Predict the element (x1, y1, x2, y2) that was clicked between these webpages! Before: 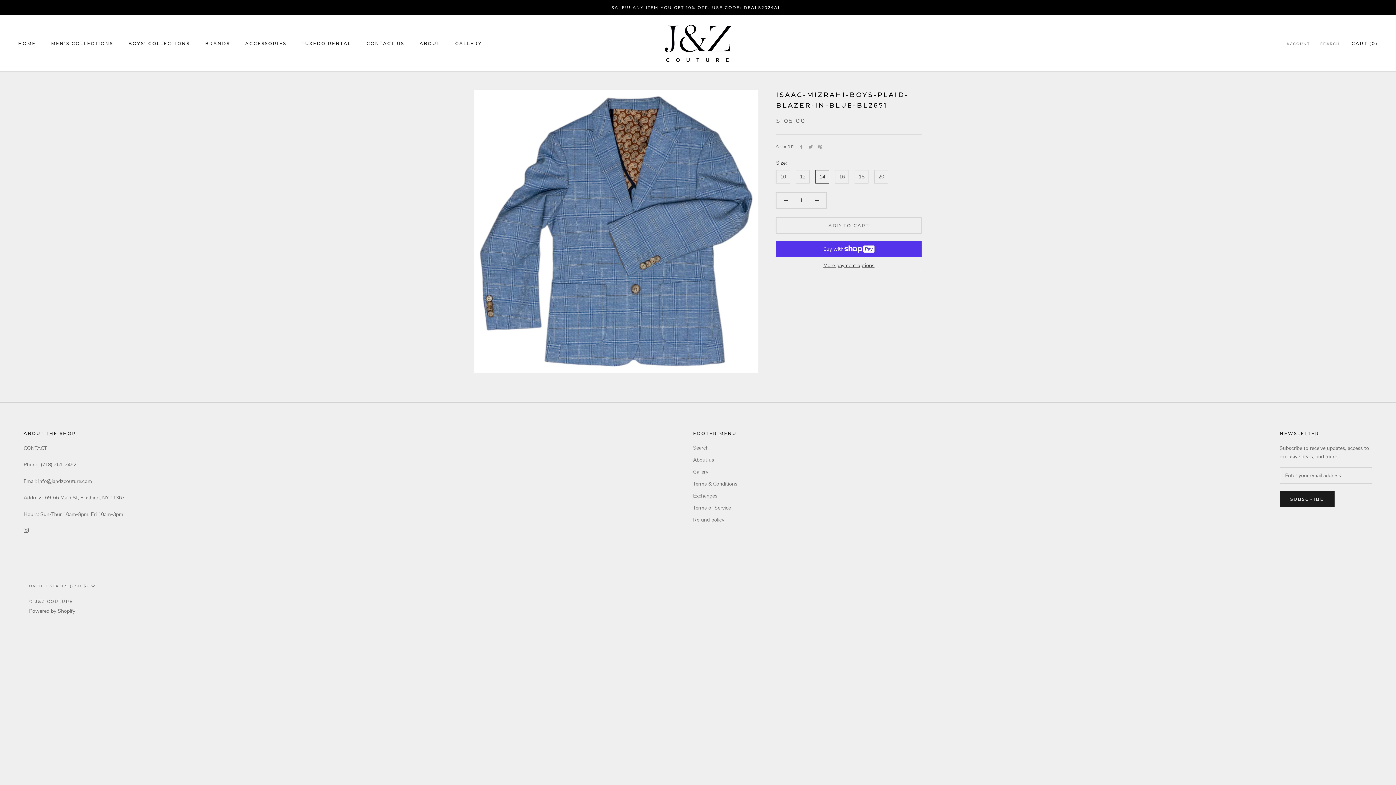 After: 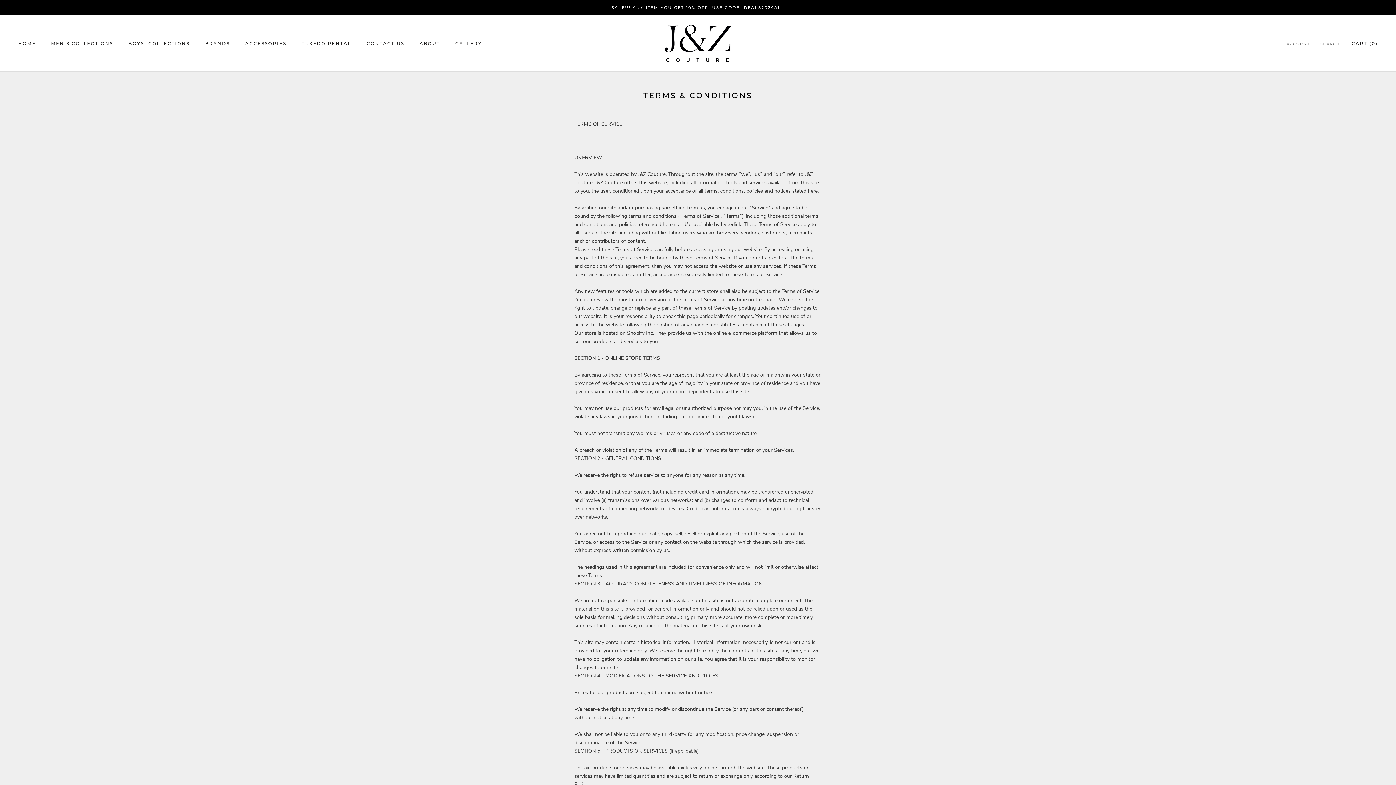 Action: label: Terms & Conditions bbox: (693, 480, 737, 488)